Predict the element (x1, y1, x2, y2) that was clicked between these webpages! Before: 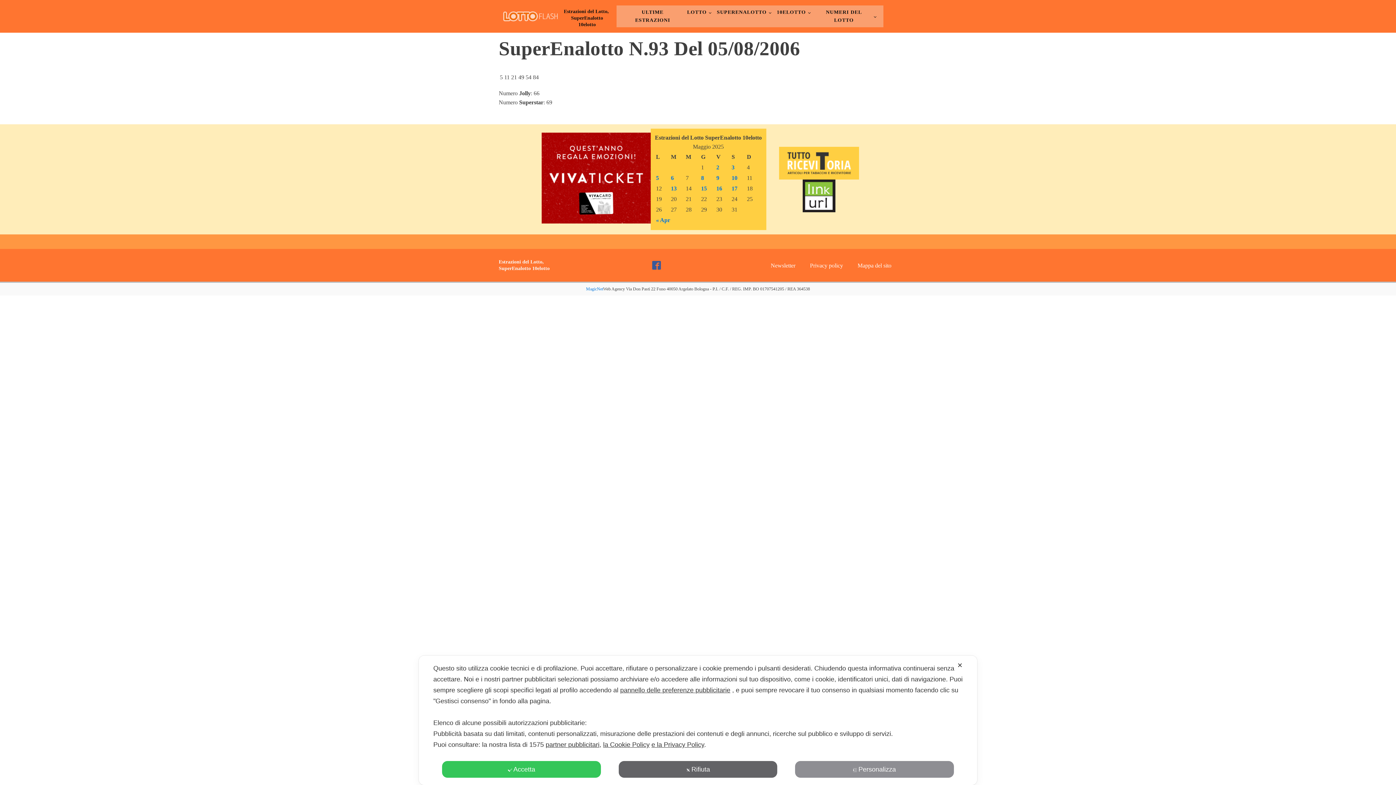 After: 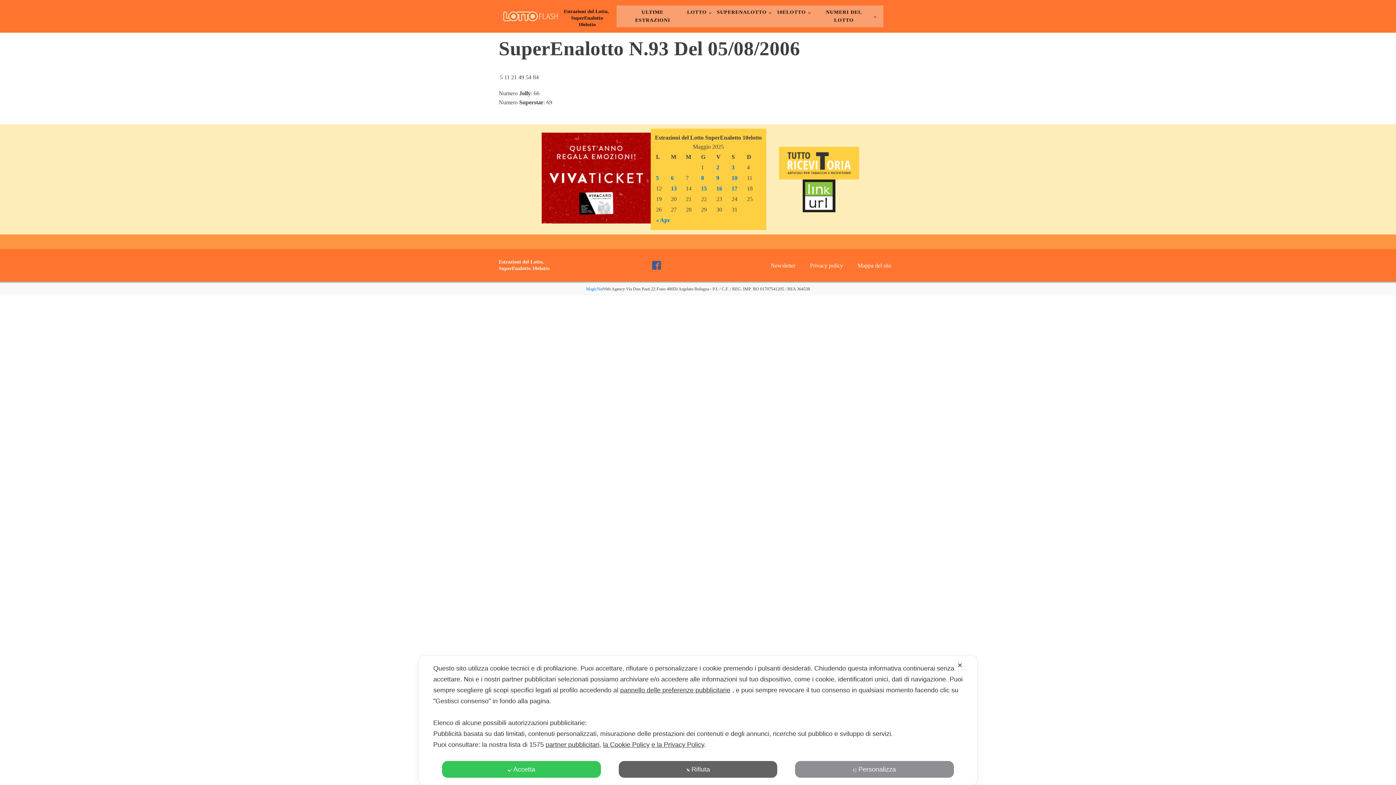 Action: bbox: (651, 741, 704, 748) label: e la Privacy Policy